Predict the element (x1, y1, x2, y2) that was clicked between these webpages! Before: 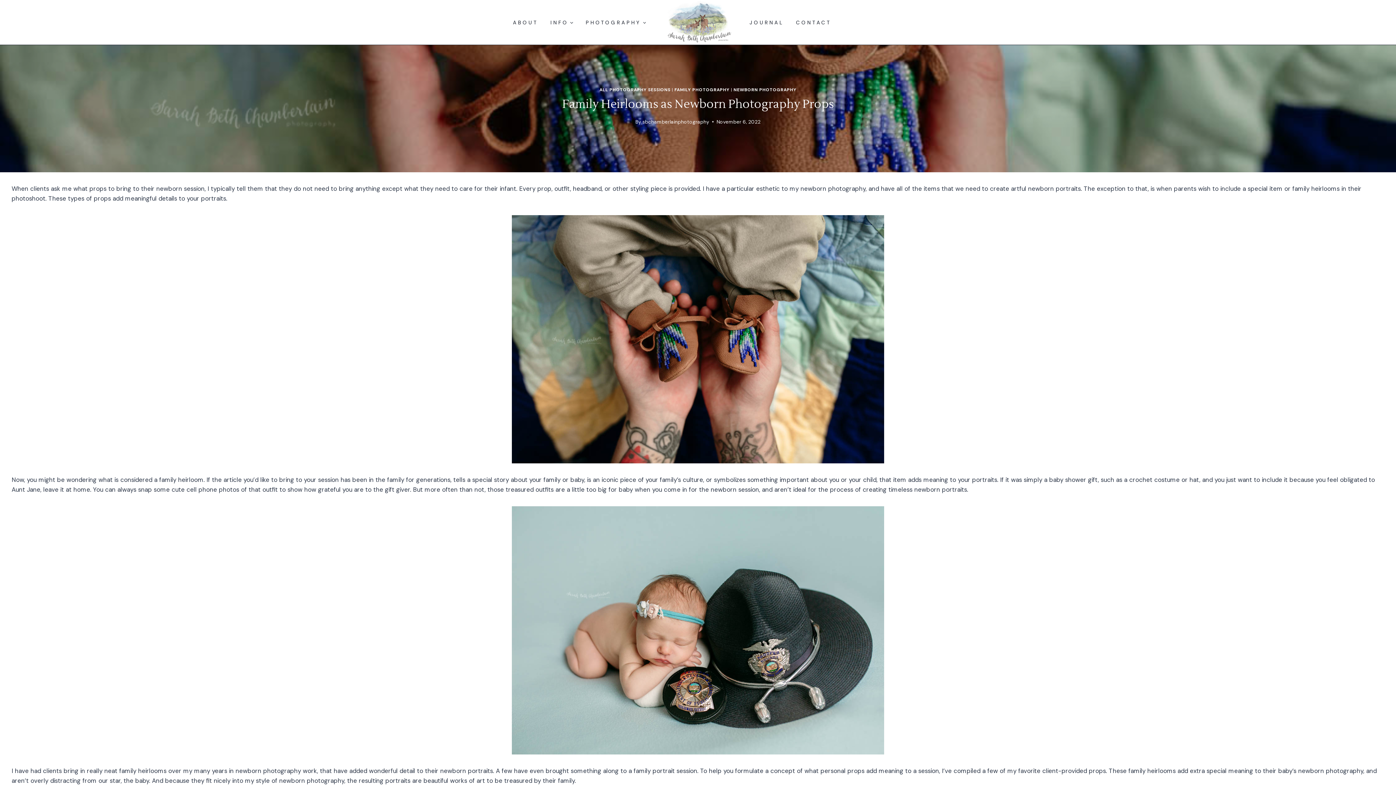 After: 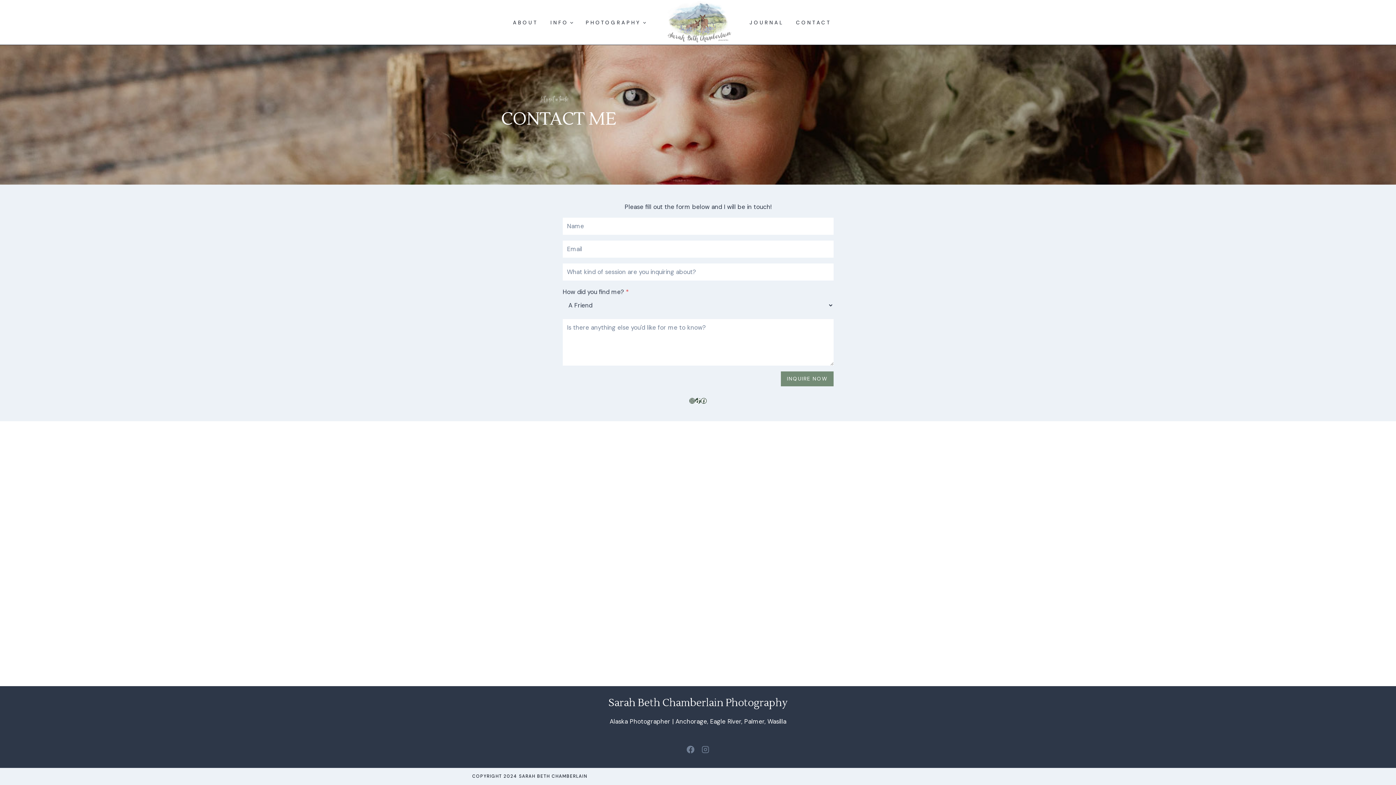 Action: label: CONTACT bbox: (790, 15, 837, 29)